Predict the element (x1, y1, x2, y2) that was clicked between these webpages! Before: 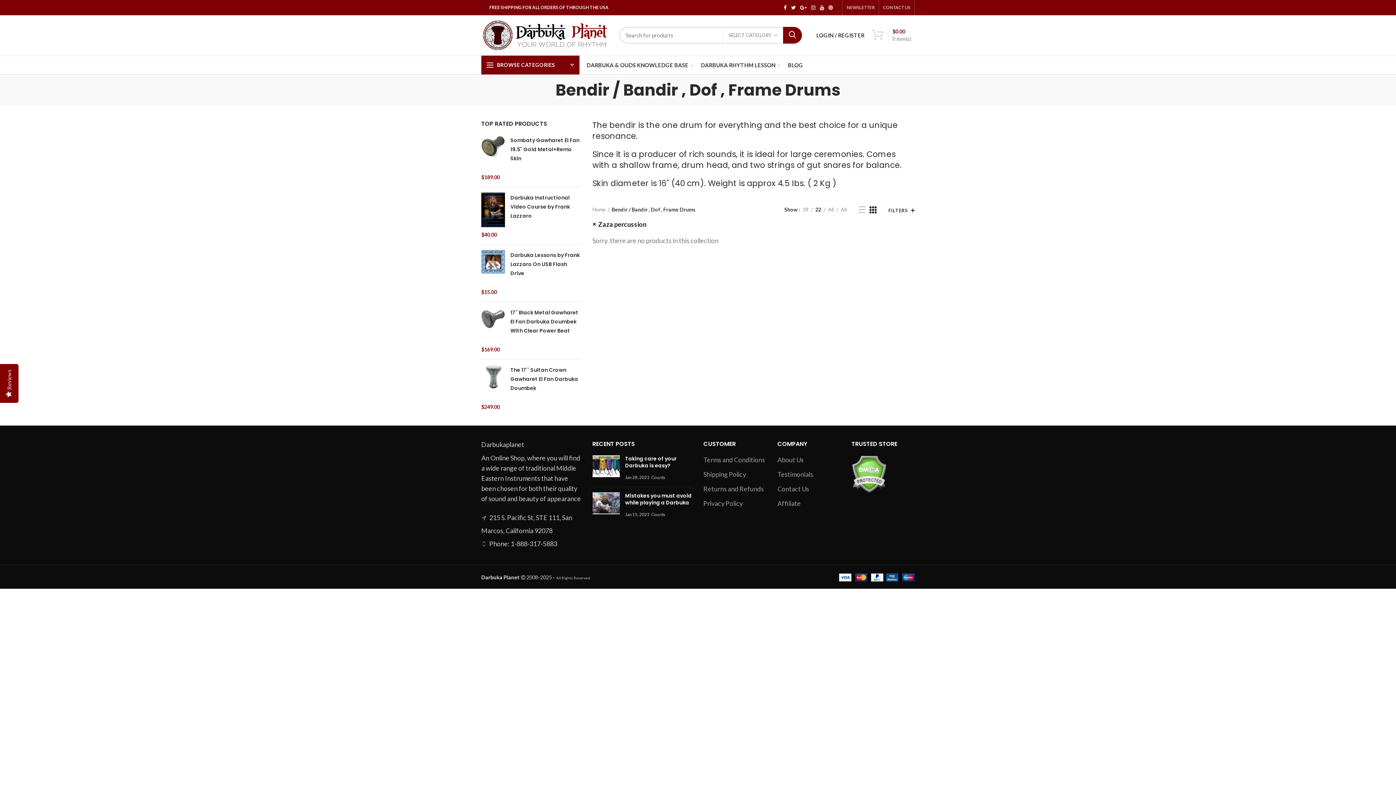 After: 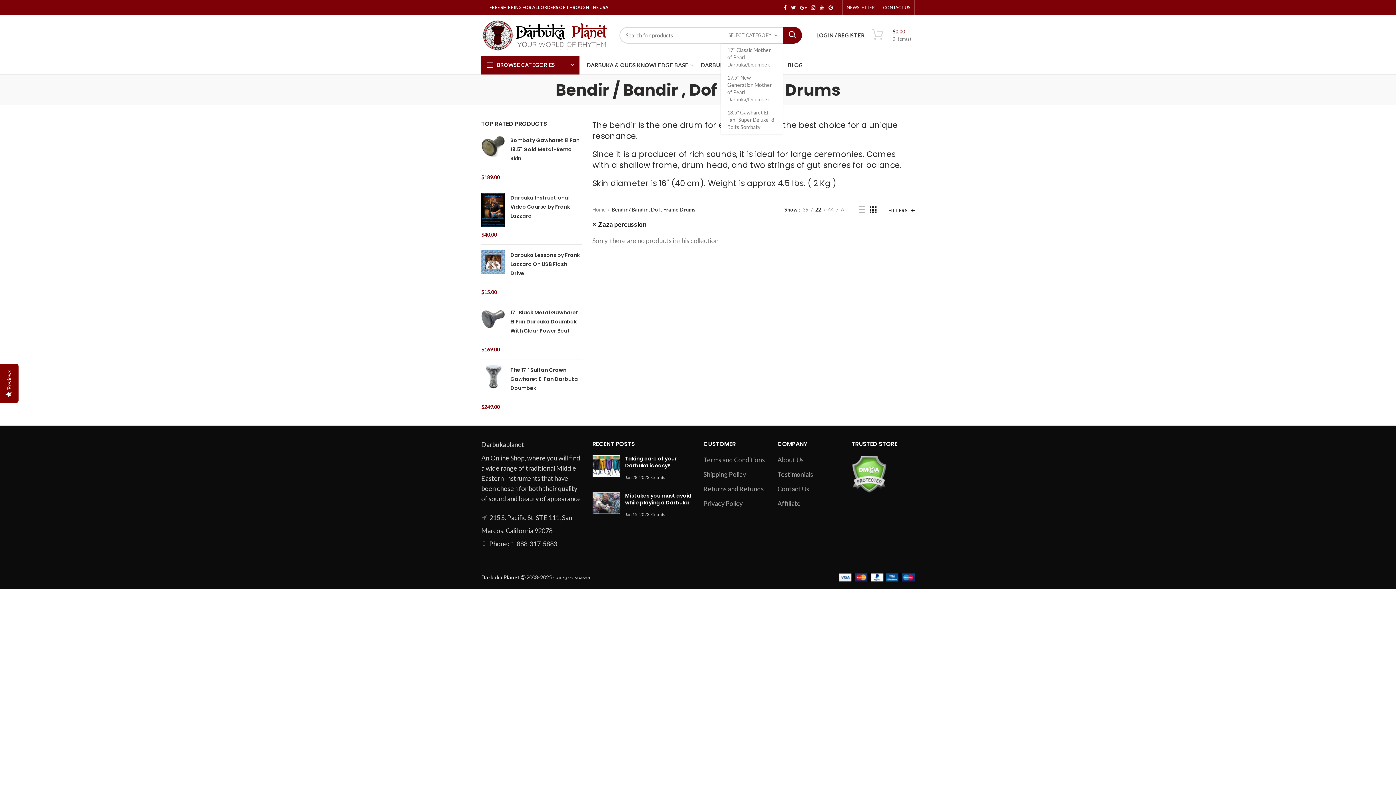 Action: label: SELECT CATEGORY bbox: (723, 27, 783, 43)